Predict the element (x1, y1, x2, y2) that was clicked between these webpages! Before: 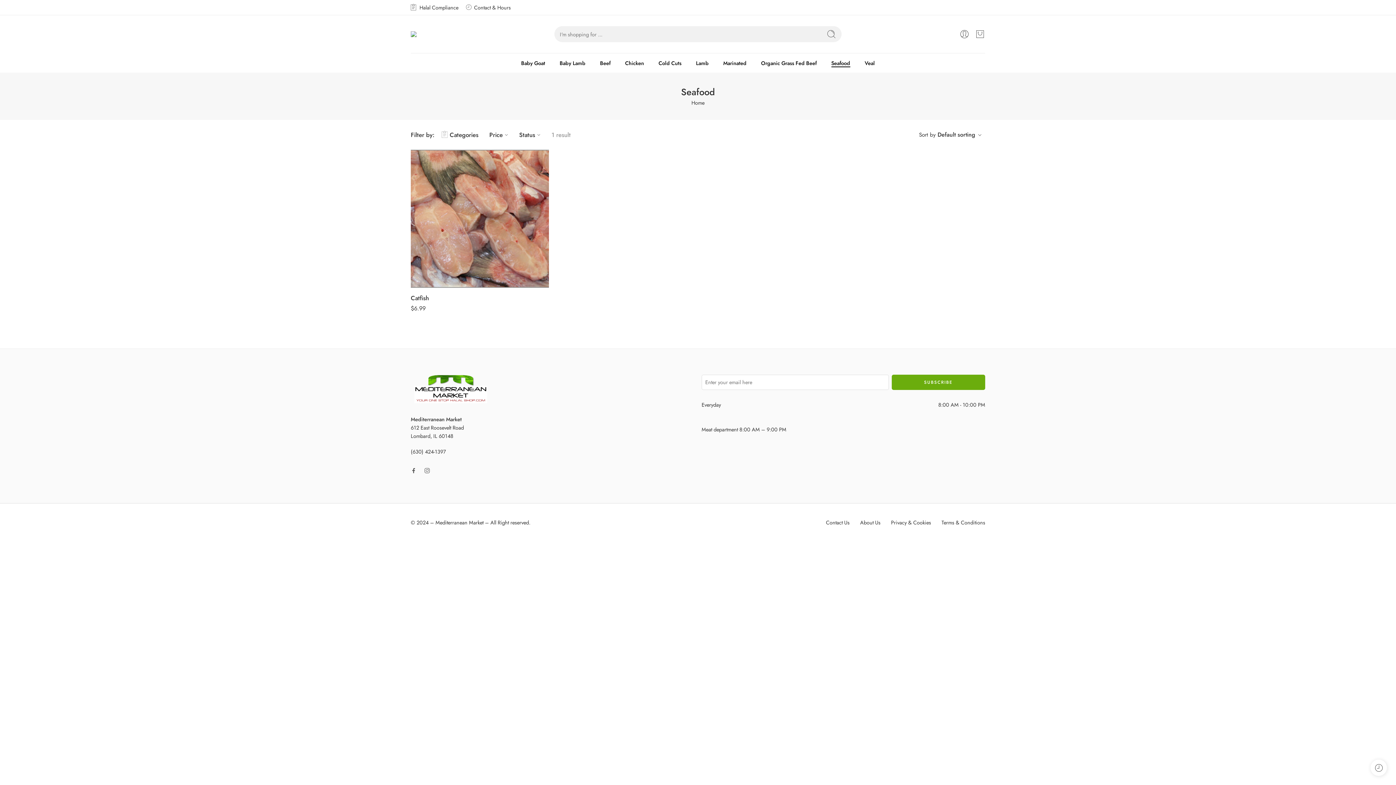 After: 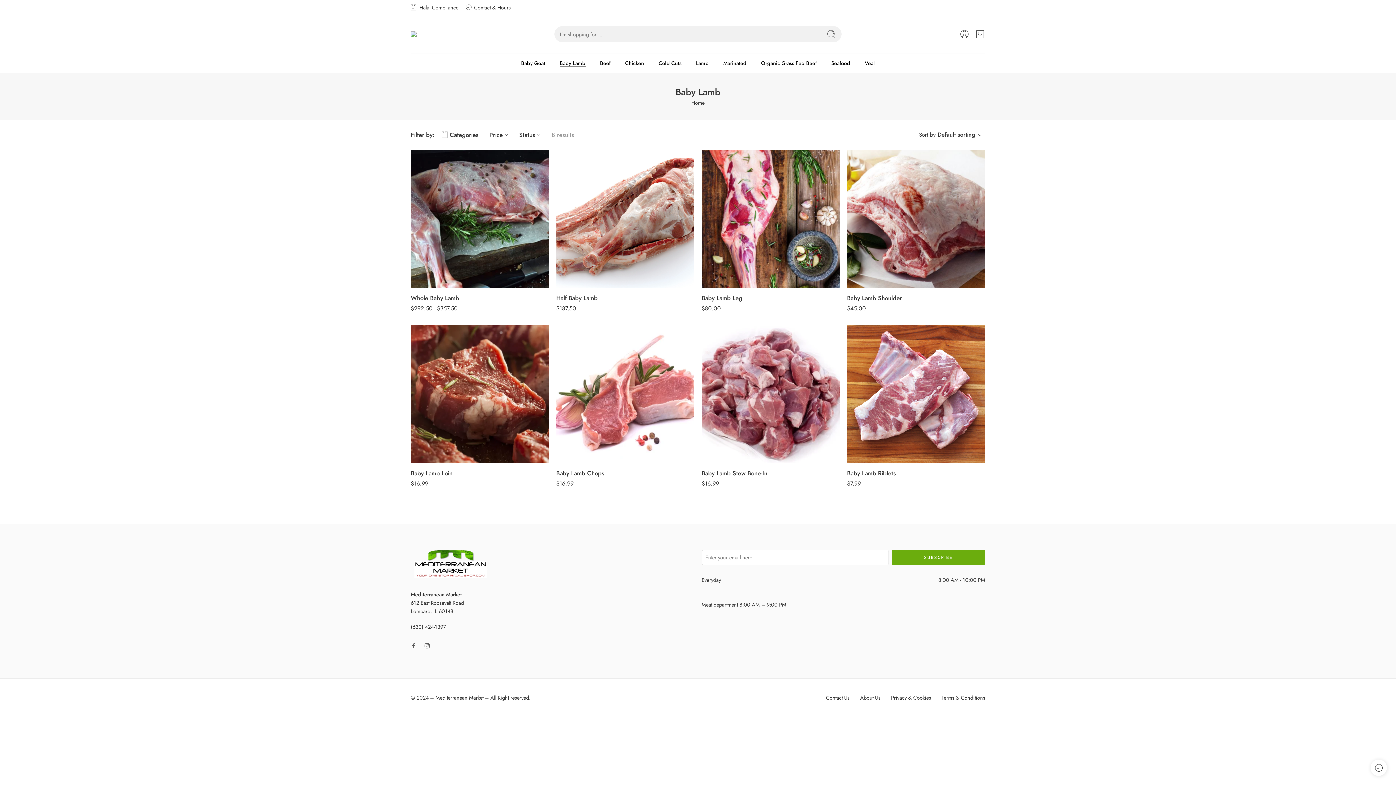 Action: bbox: (559, 53, 585, 72) label: Baby Lamb